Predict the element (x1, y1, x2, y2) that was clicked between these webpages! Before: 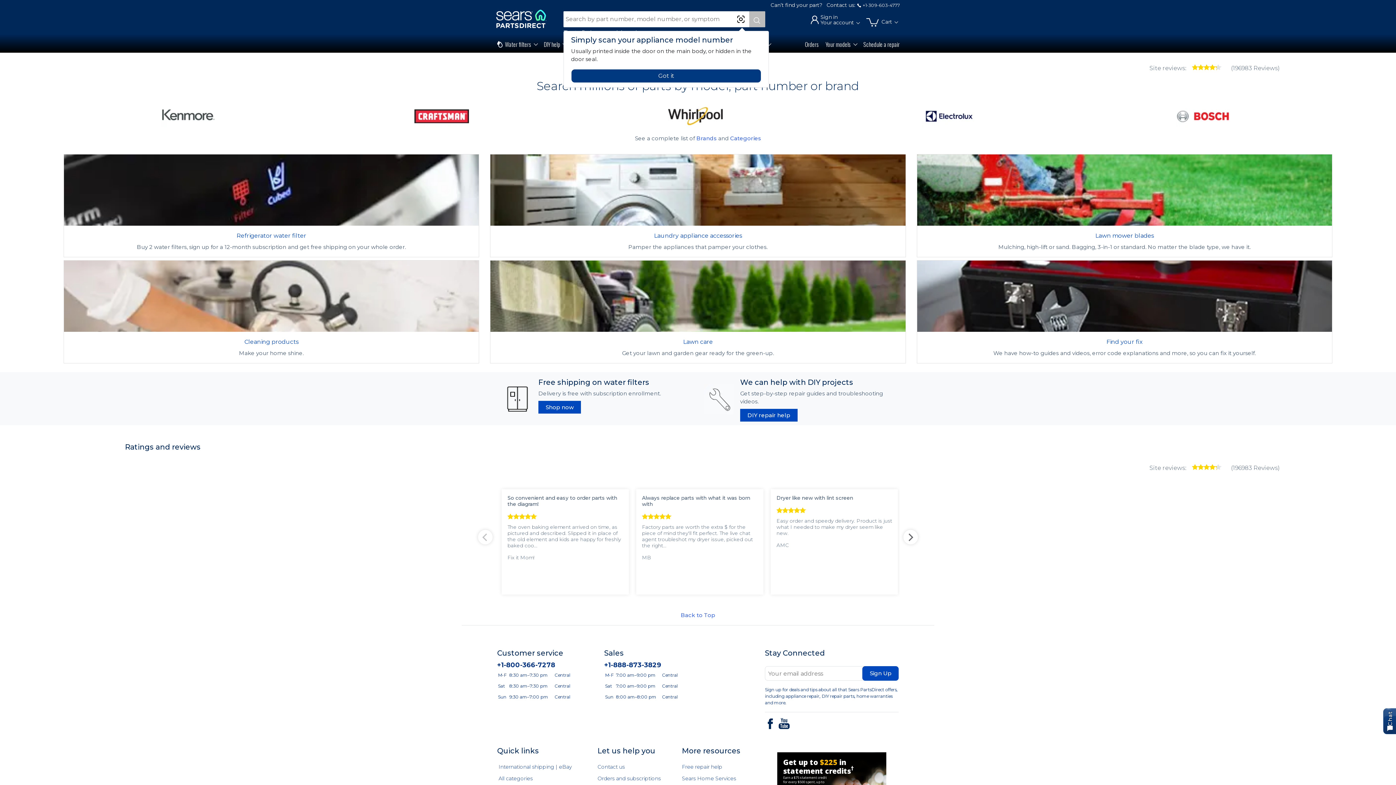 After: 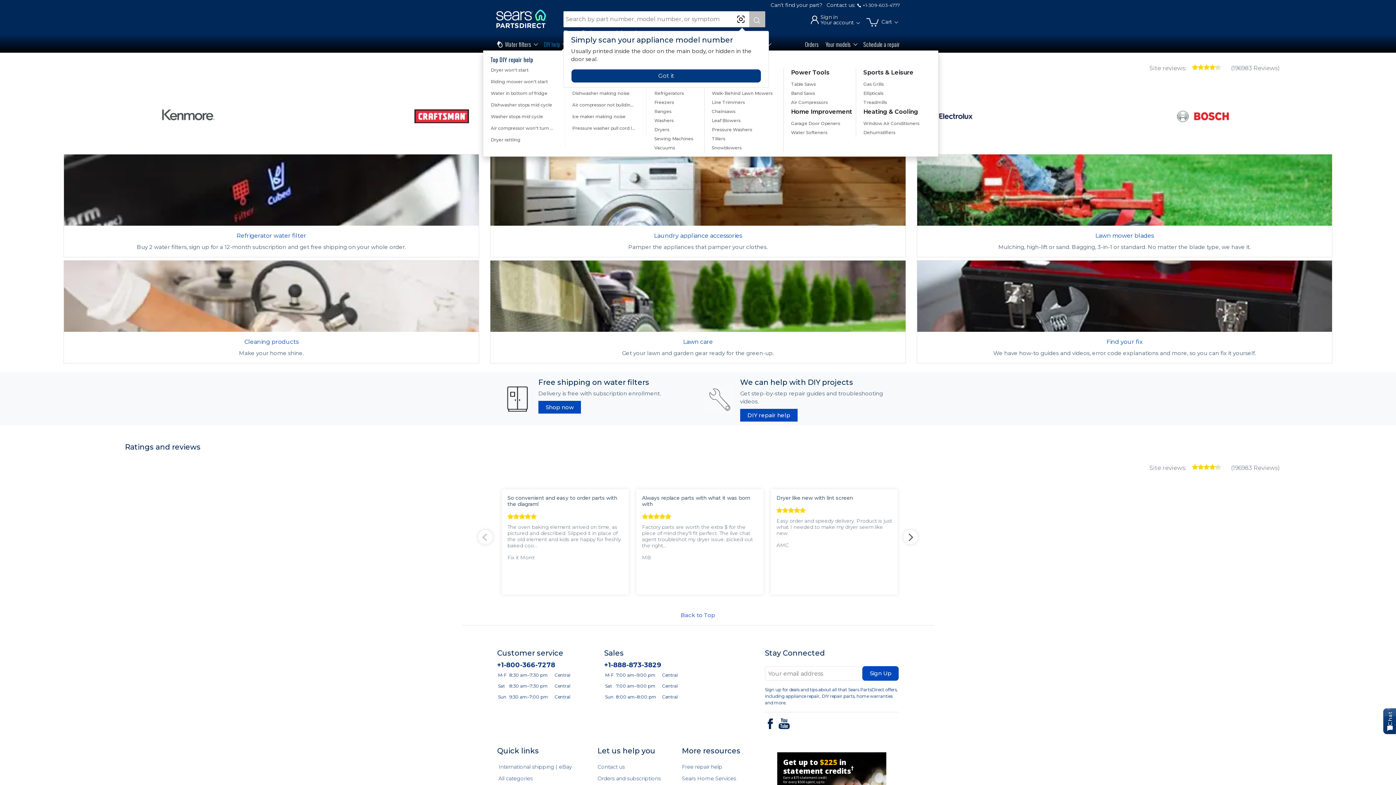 Action: label: DIY help bbox: (540, 38, 569, 50)